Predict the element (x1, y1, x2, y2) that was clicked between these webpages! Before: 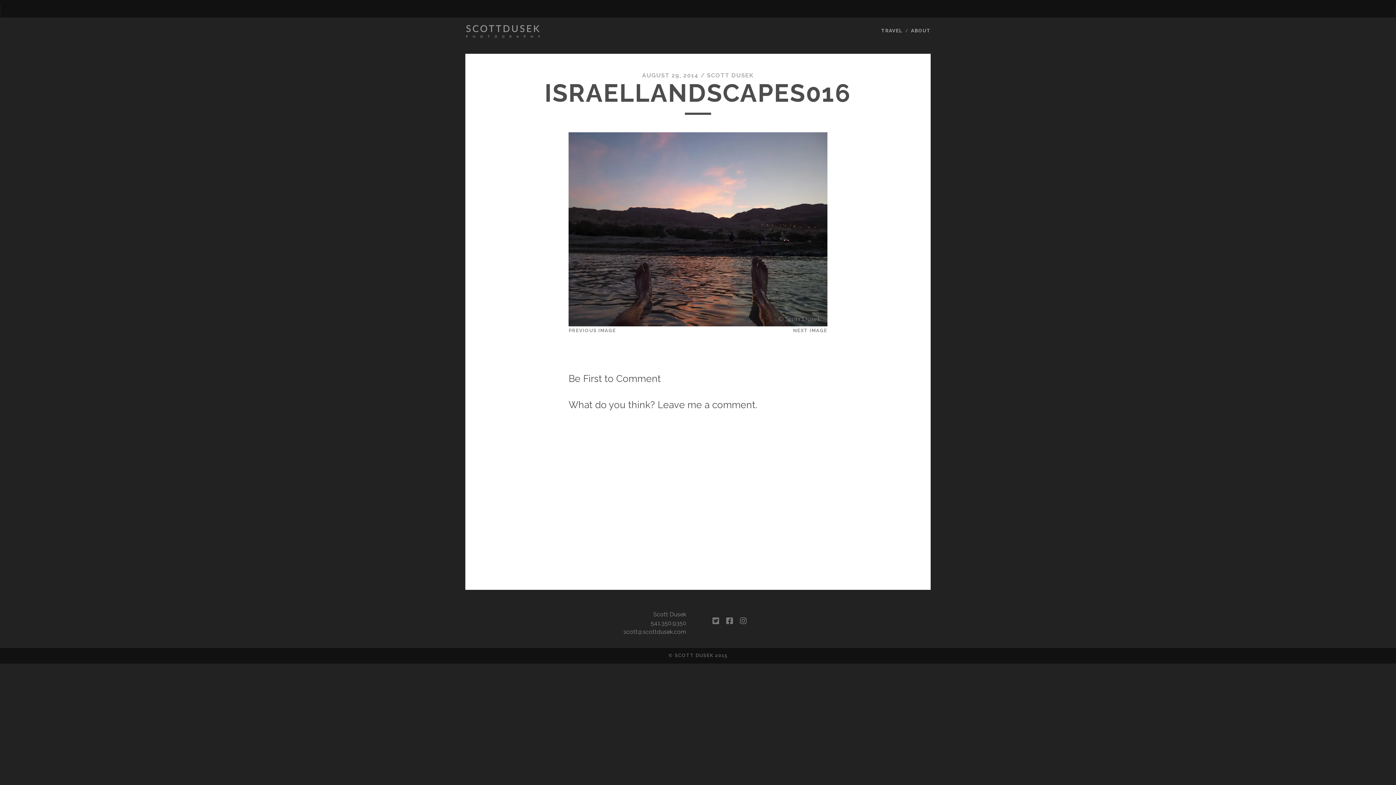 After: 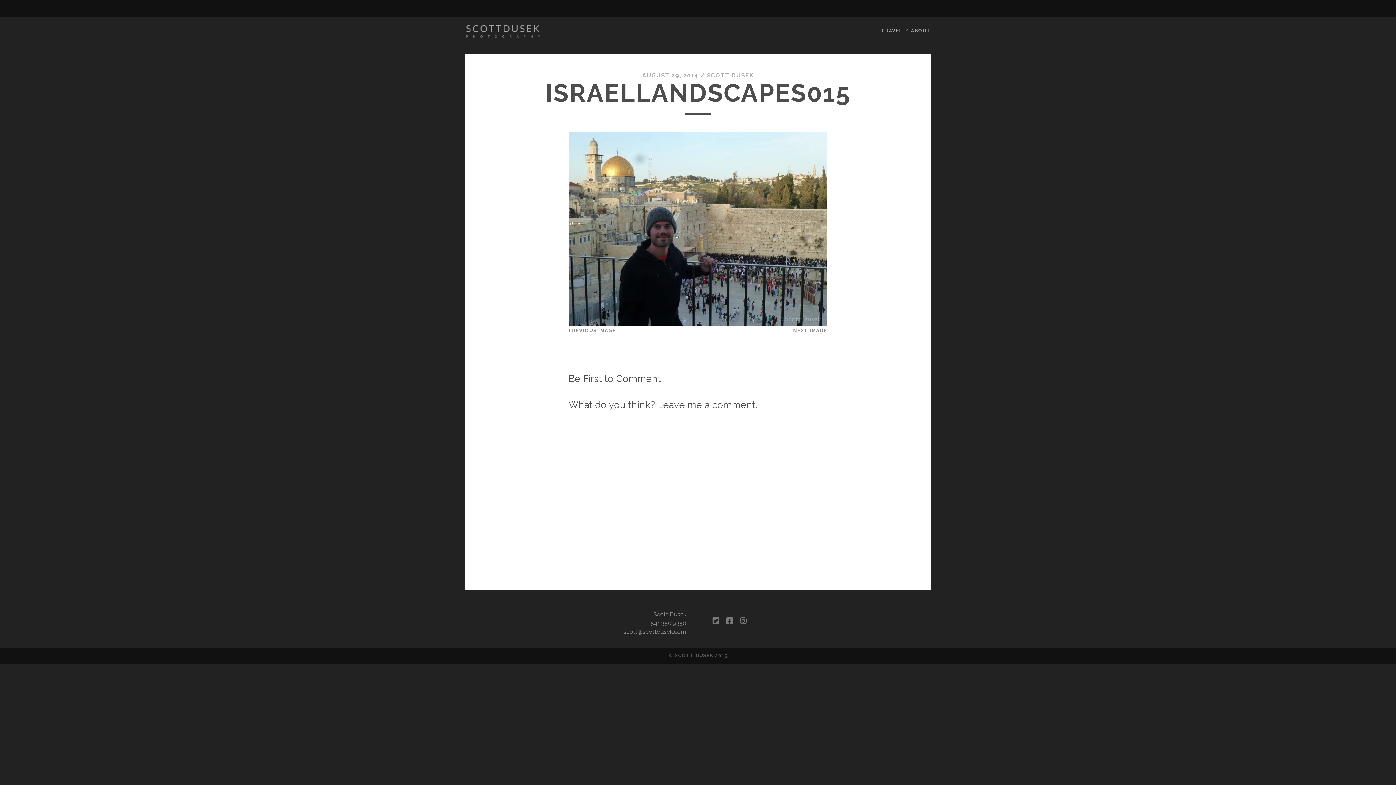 Action: label: PREVIOUS IMAGE bbox: (568, 327, 616, 333)